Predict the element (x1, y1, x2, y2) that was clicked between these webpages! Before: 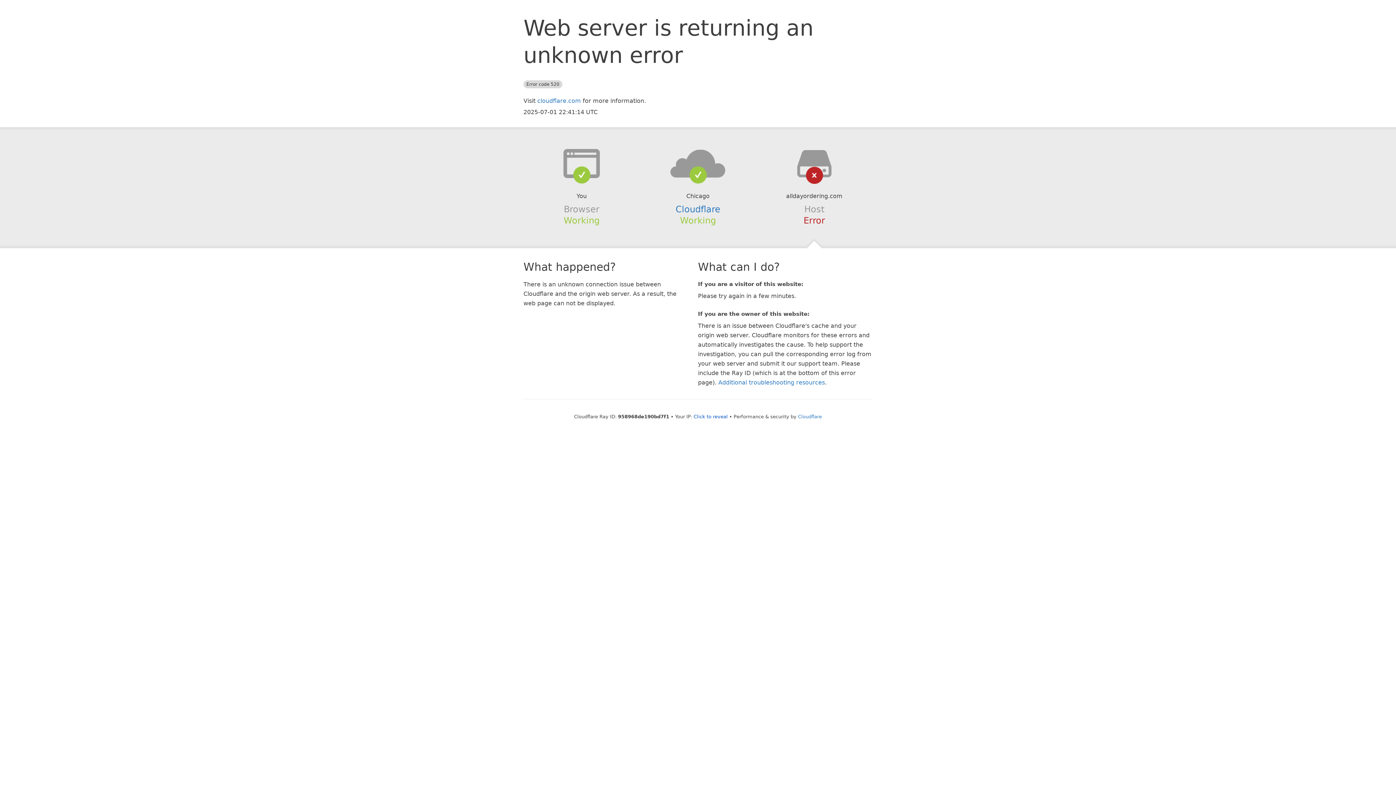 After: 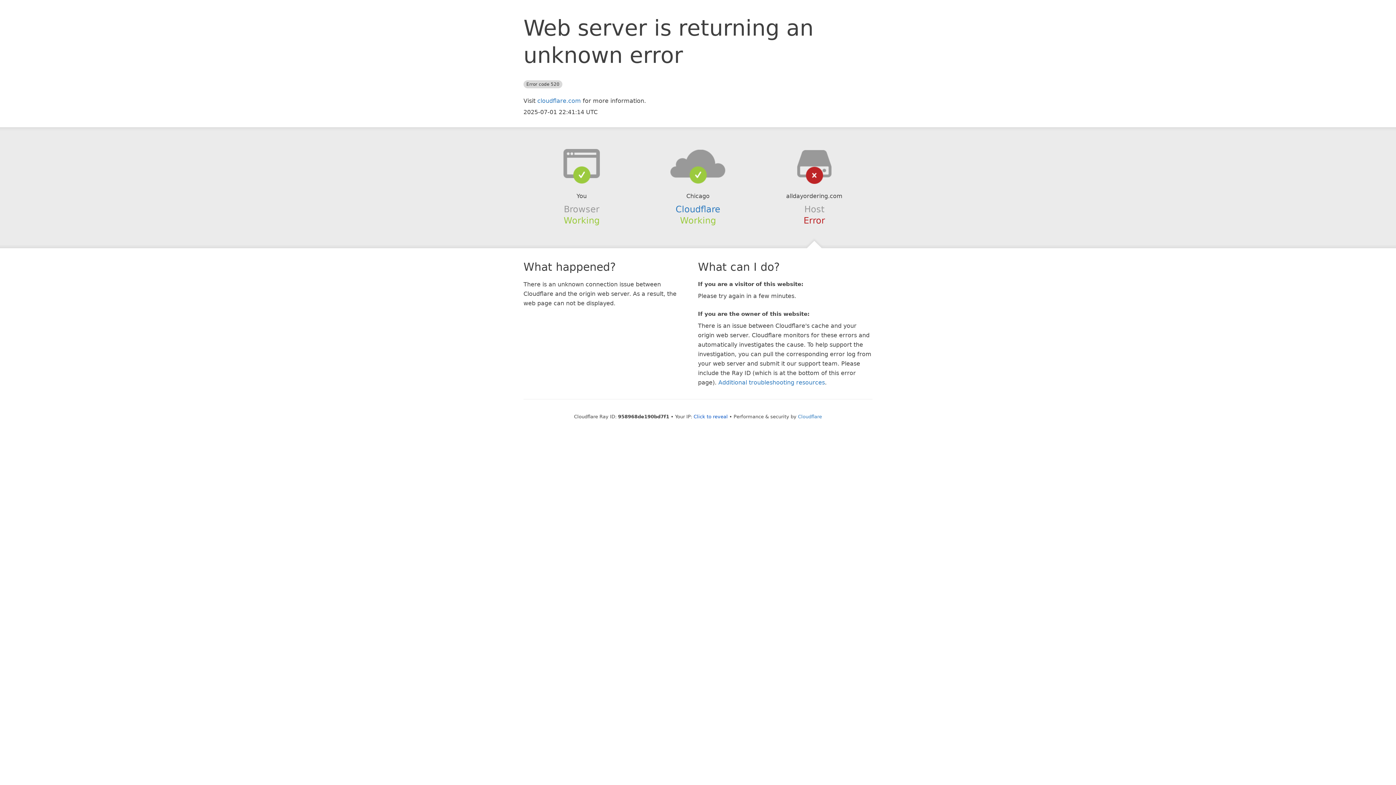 Action: bbox: (639, 148, 756, 178)